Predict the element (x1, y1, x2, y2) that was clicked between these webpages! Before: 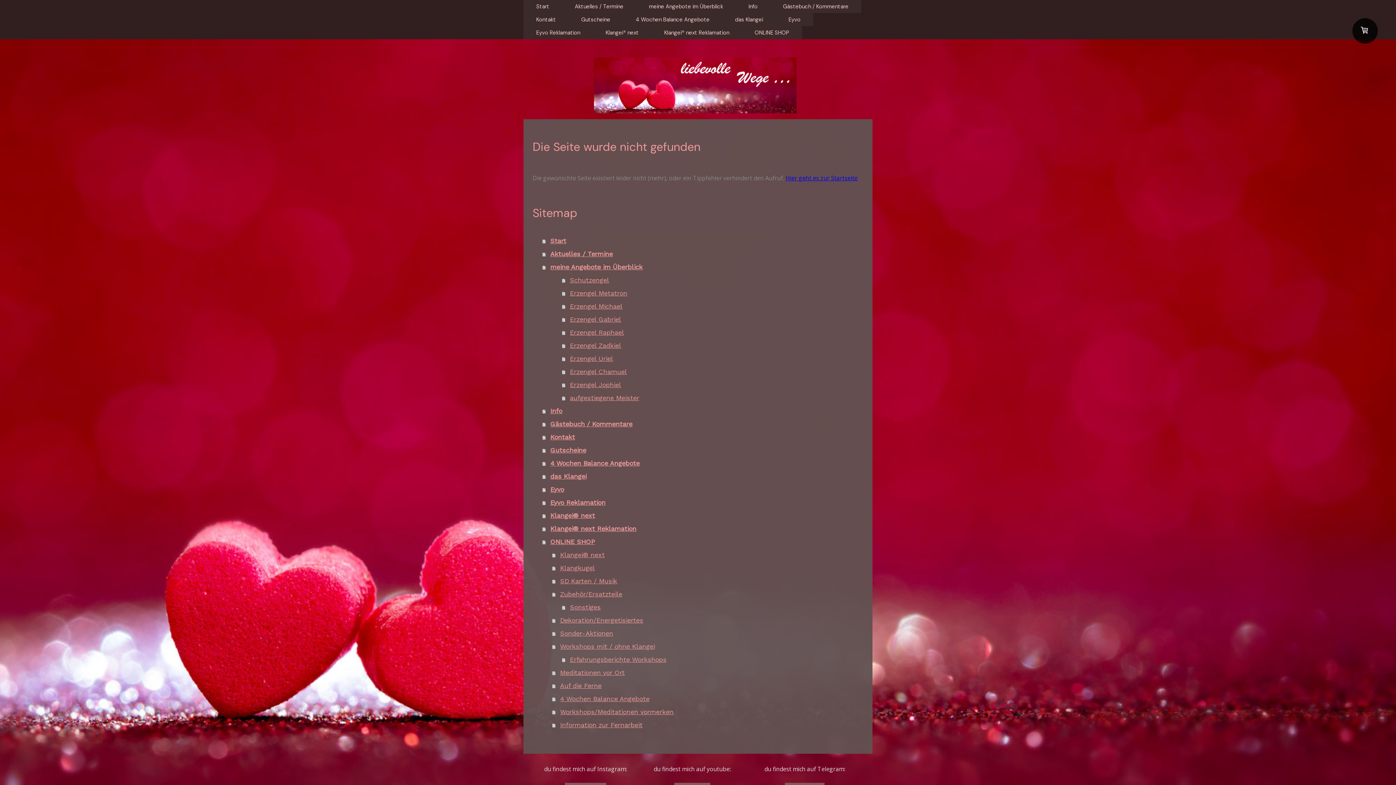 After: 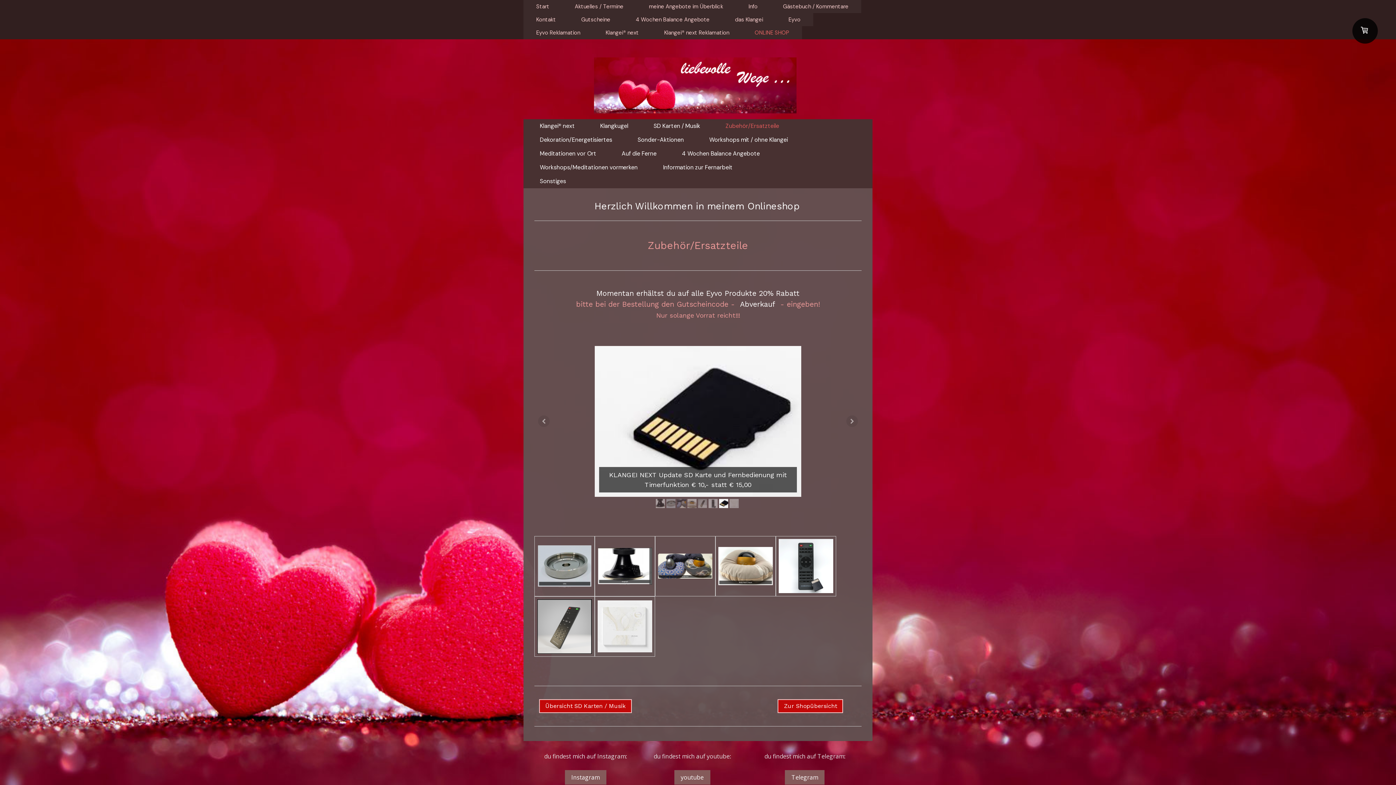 Action: label: Zubehör/Ersatzteile bbox: (552, 588, 863, 601)